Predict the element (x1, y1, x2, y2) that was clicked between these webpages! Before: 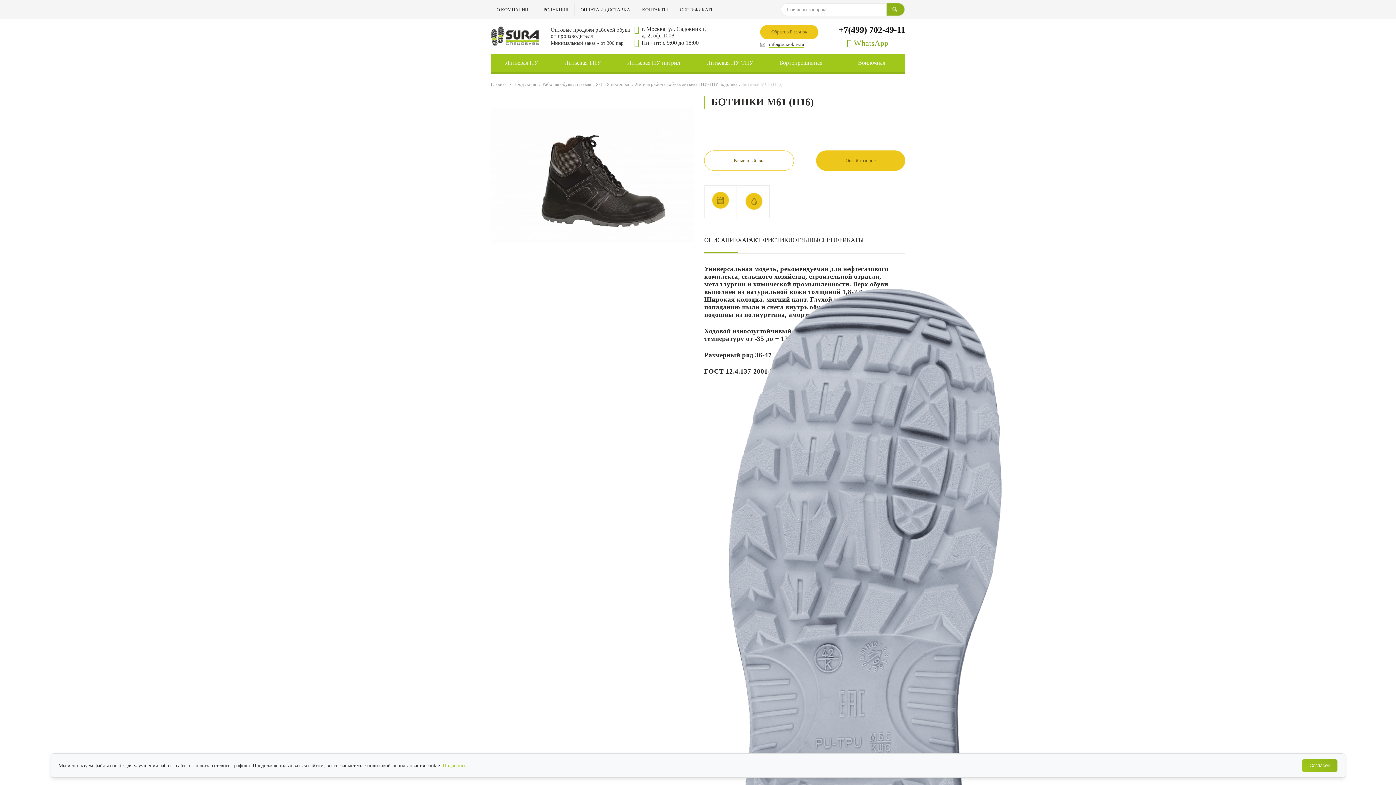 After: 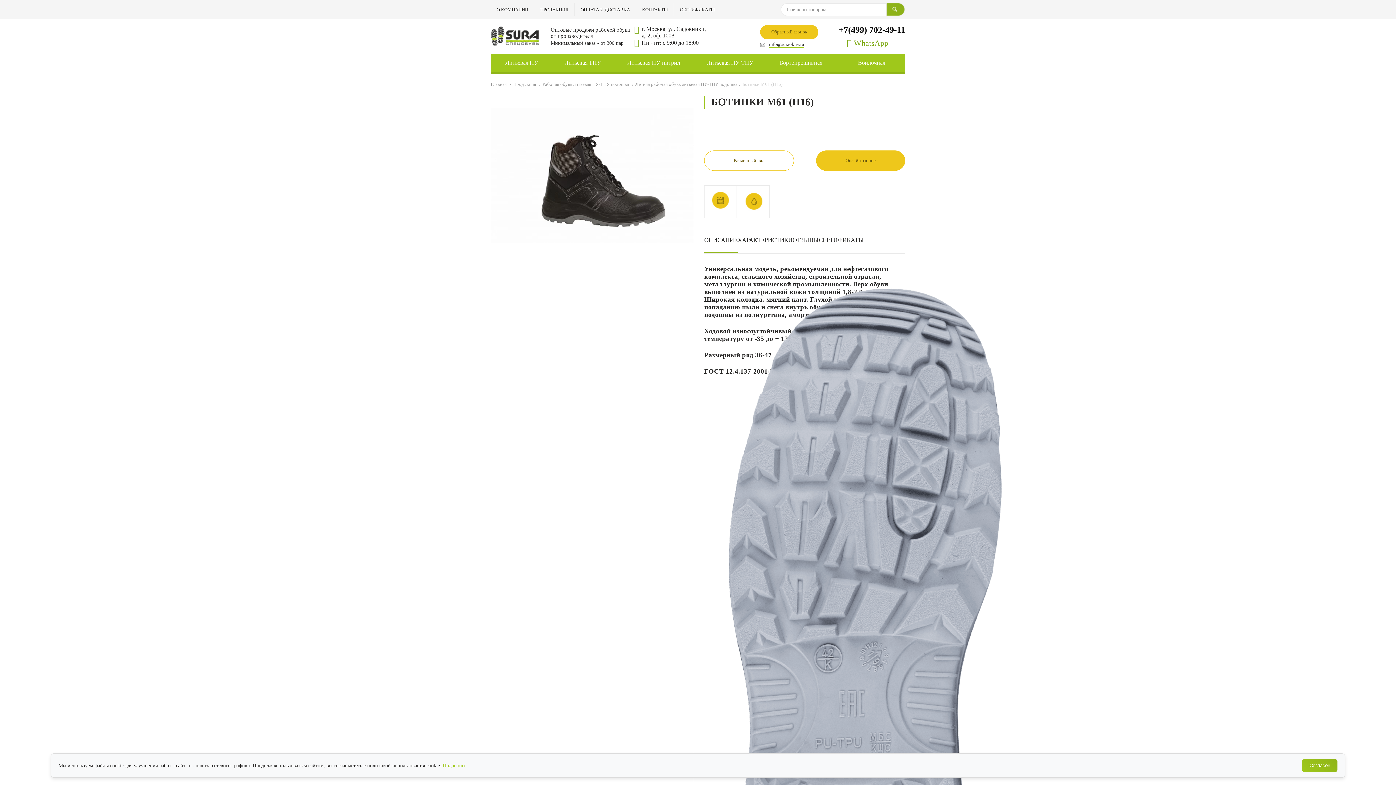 Action: bbox: (704, 150, 794, 170) label: Размерный ряд